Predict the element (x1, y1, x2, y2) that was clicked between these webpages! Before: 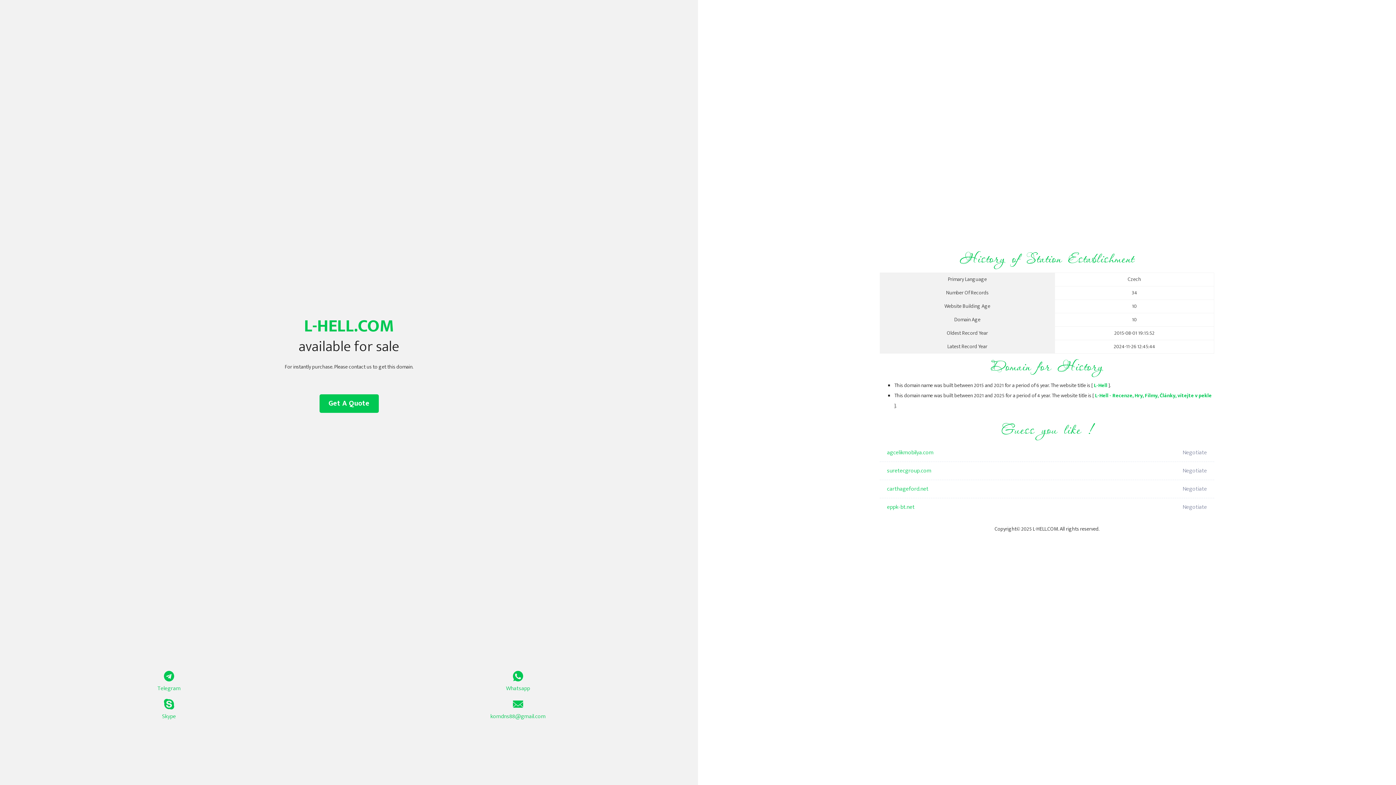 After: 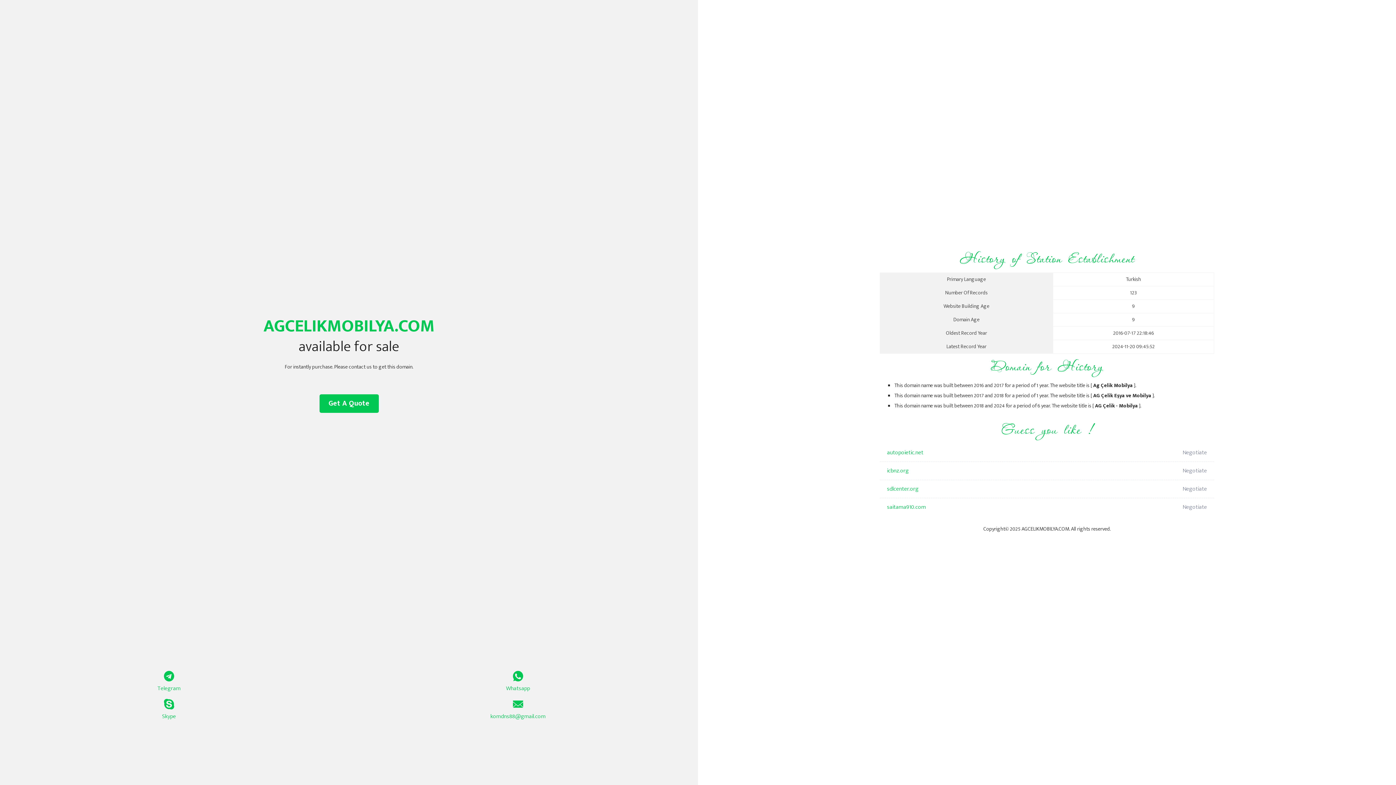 Action: label: agcelikmobilya.com bbox: (887, 444, 1098, 462)